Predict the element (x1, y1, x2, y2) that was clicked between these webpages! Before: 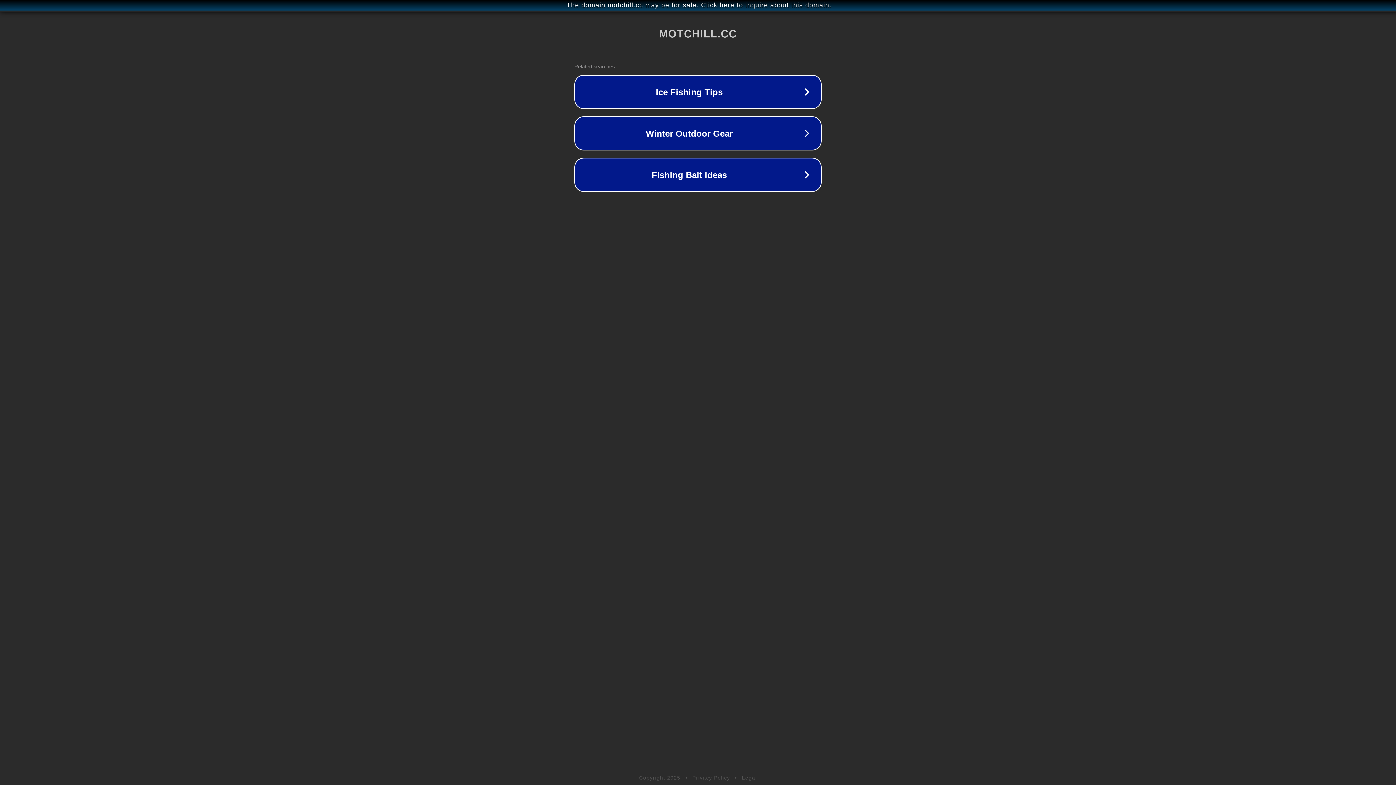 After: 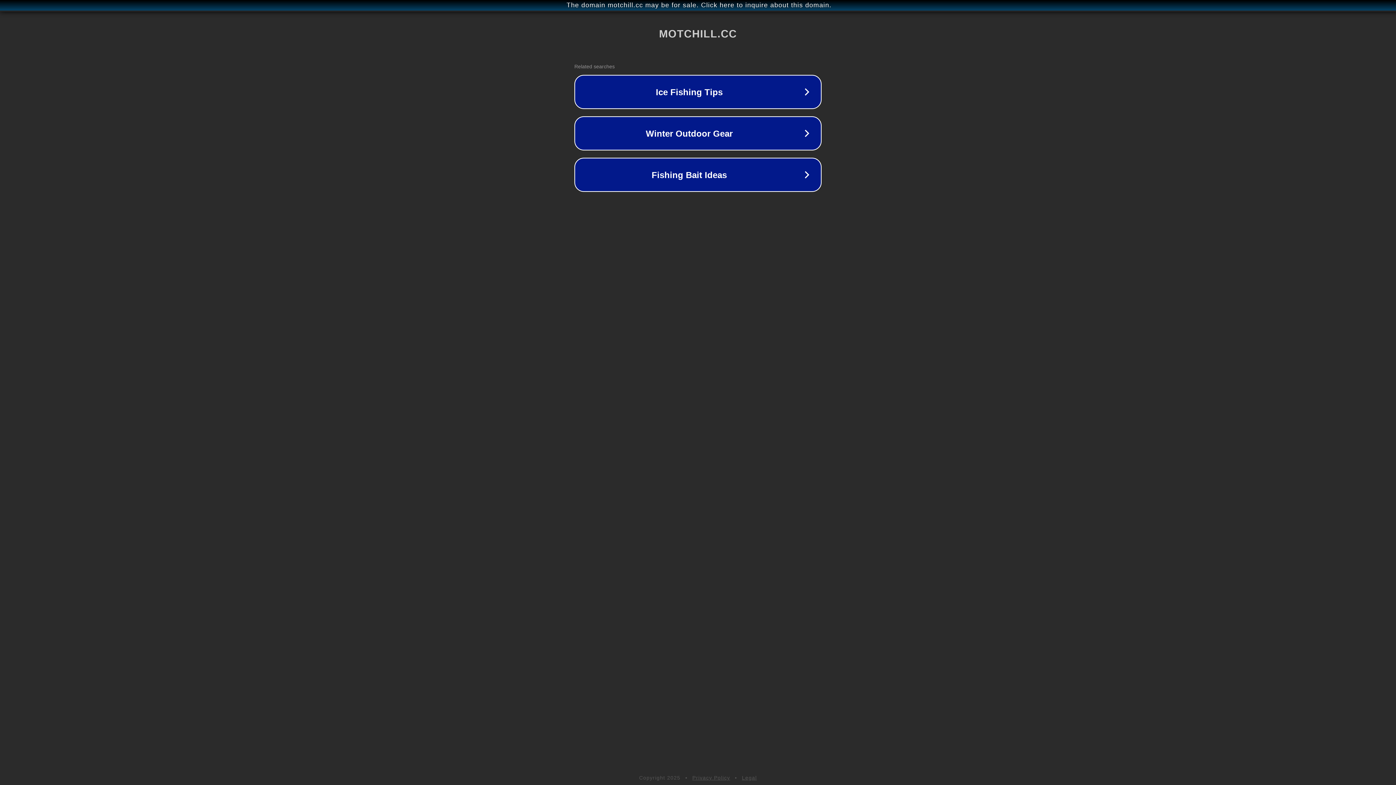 Action: bbox: (742, 775, 757, 781) label: Legal